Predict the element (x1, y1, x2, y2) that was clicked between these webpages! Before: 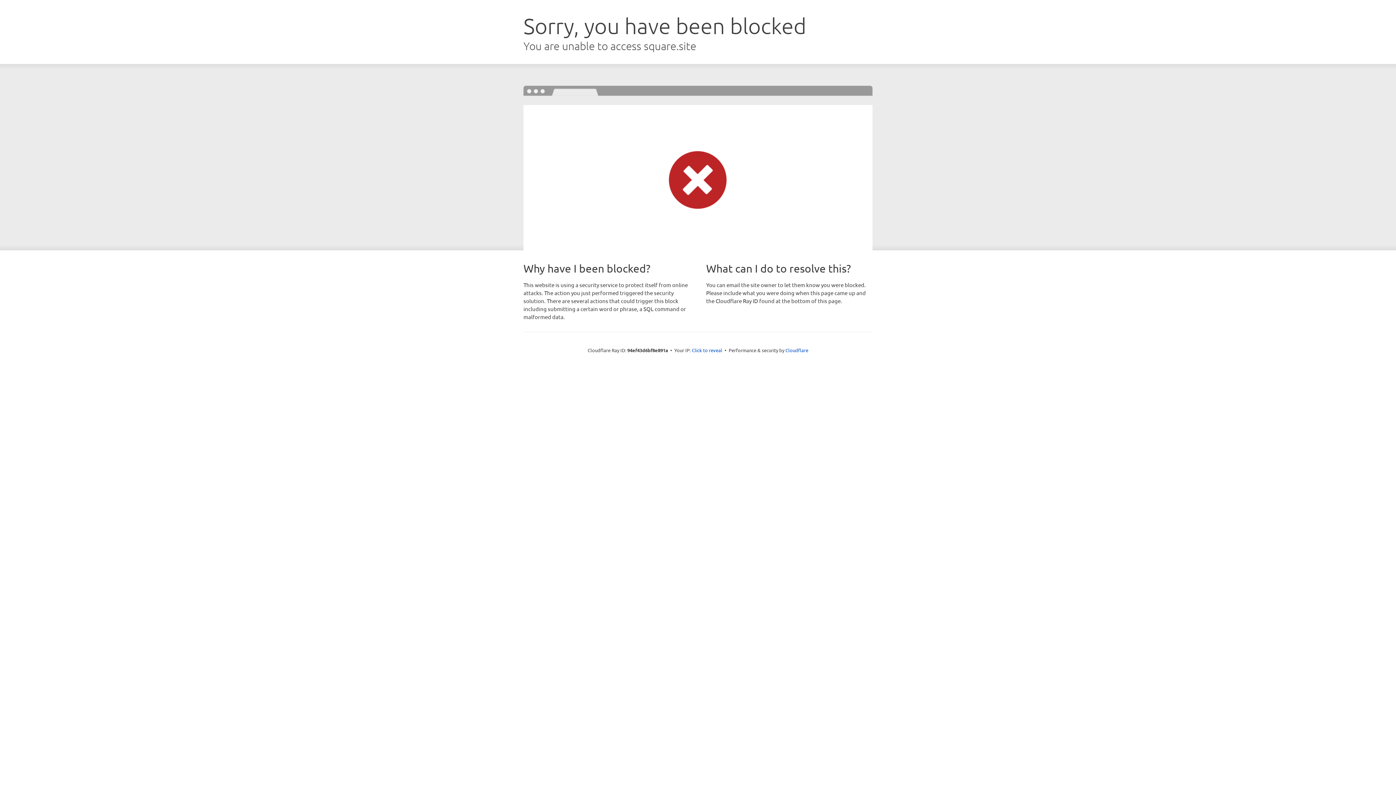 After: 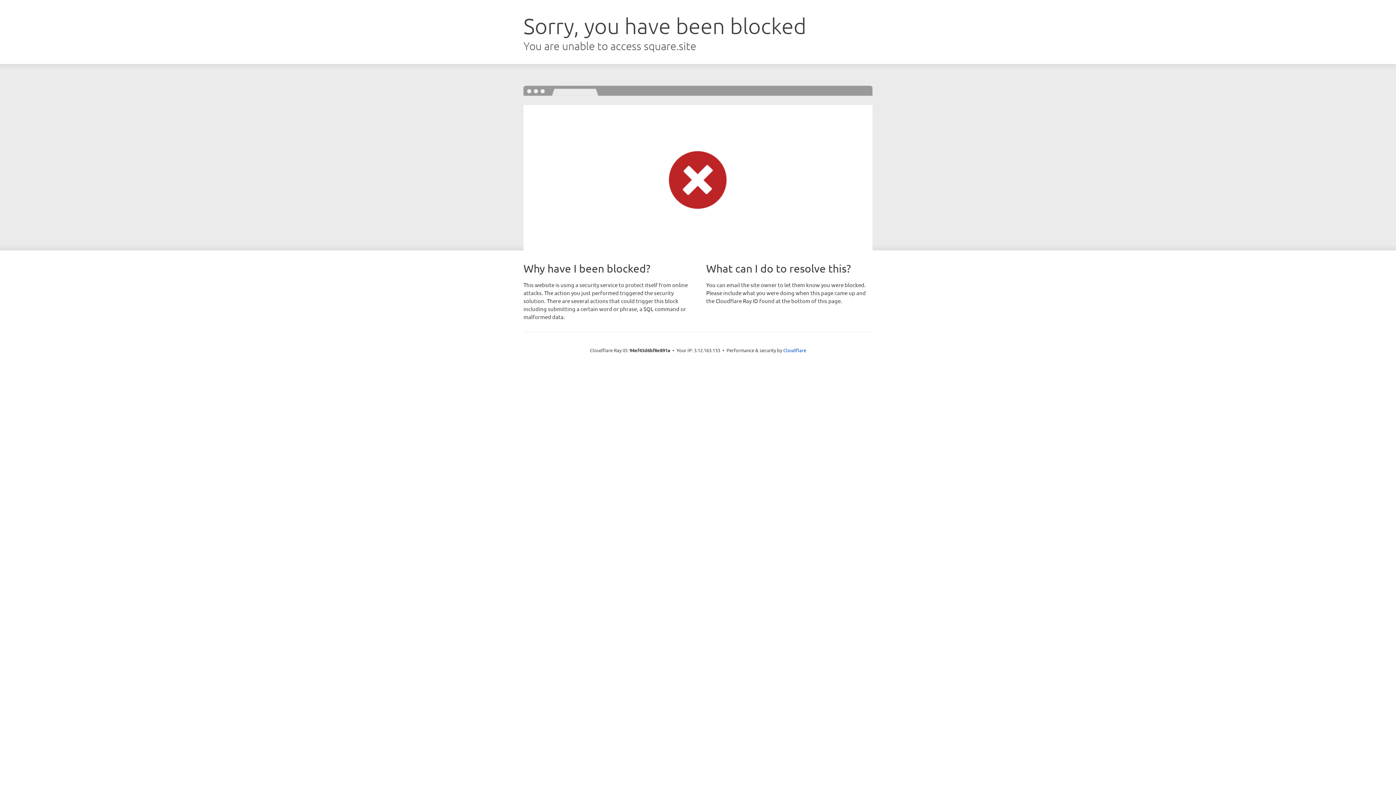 Action: label: Click to reveal bbox: (692, 346, 722, 353)